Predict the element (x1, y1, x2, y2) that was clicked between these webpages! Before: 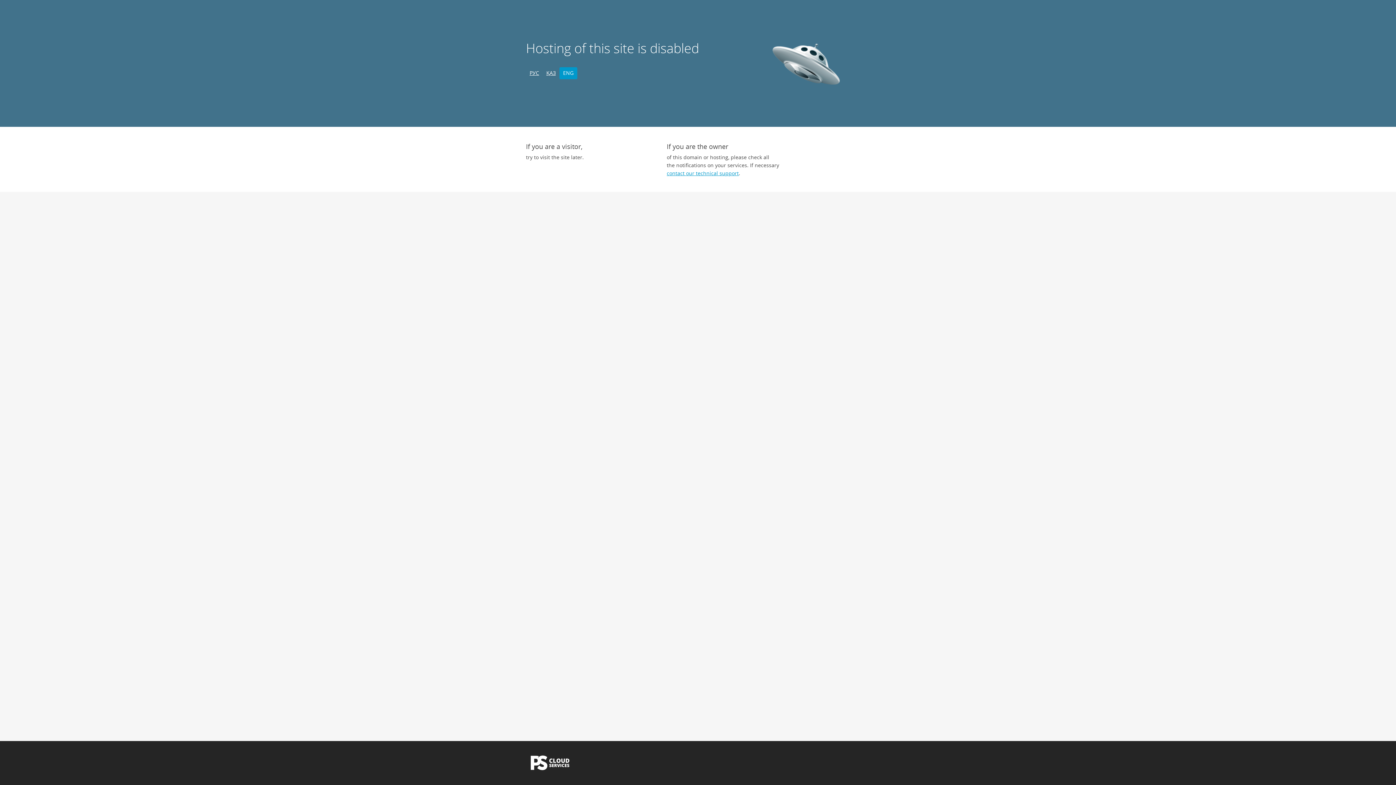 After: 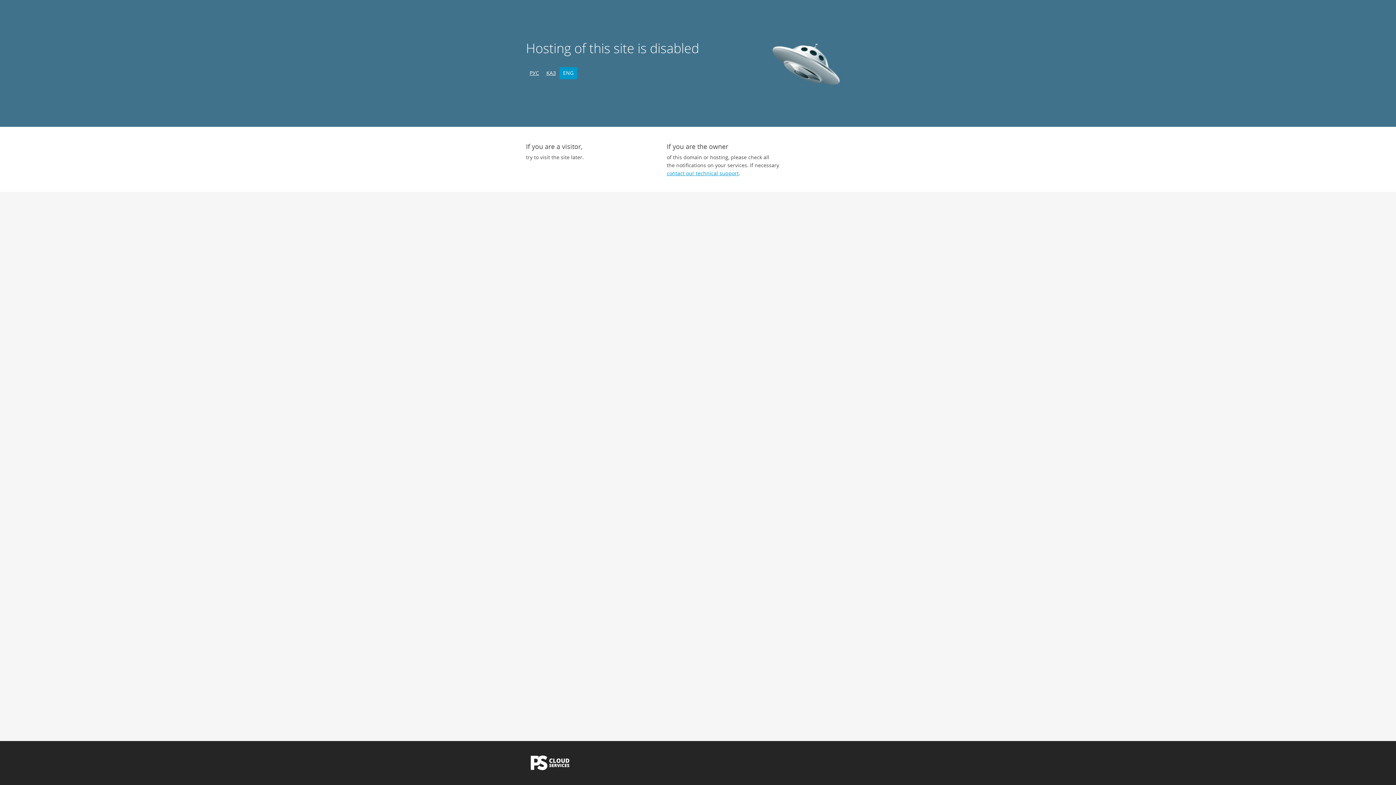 Action: bbox: (559, 67, 577, 79) label: ENG